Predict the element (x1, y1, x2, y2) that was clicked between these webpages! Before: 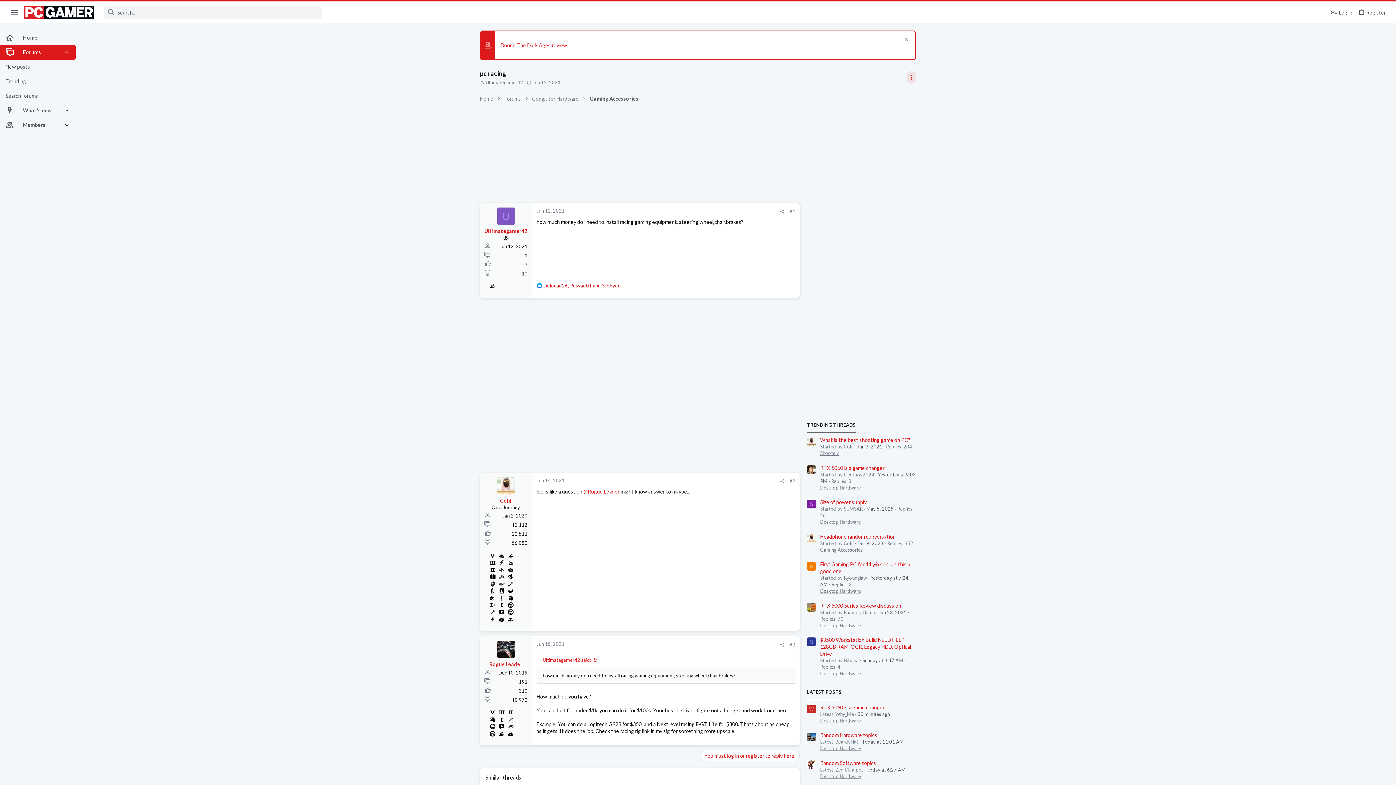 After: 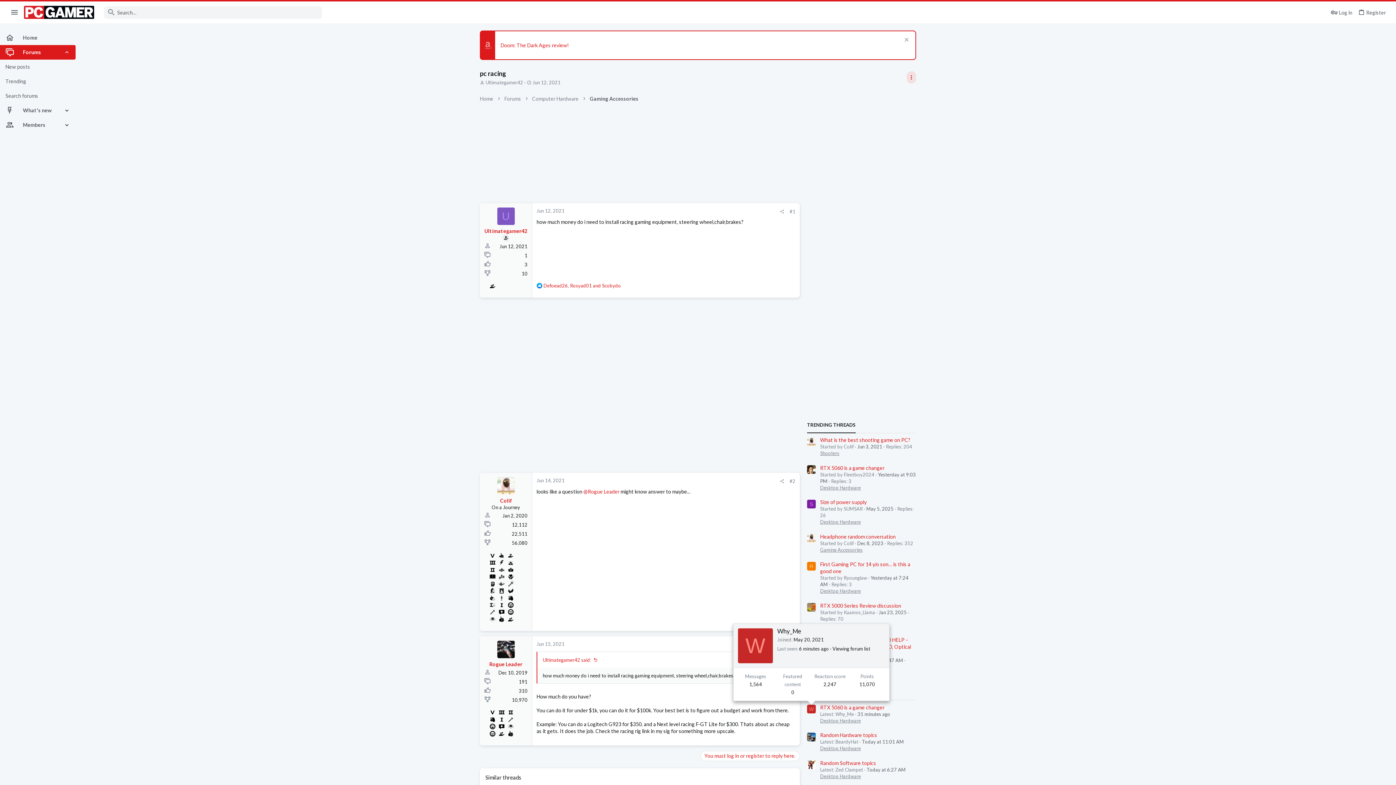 Action: label: W bbox: (807, 705, 816, 713)